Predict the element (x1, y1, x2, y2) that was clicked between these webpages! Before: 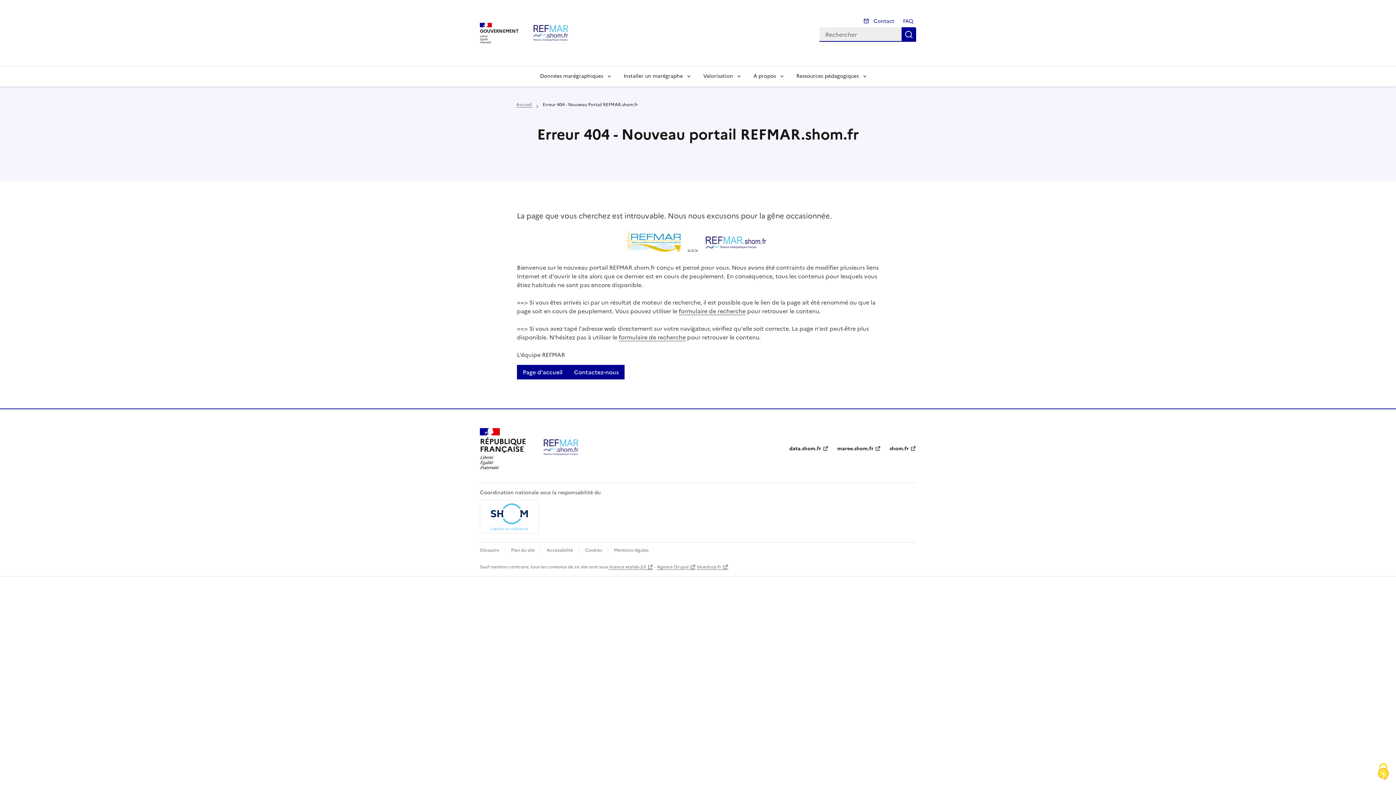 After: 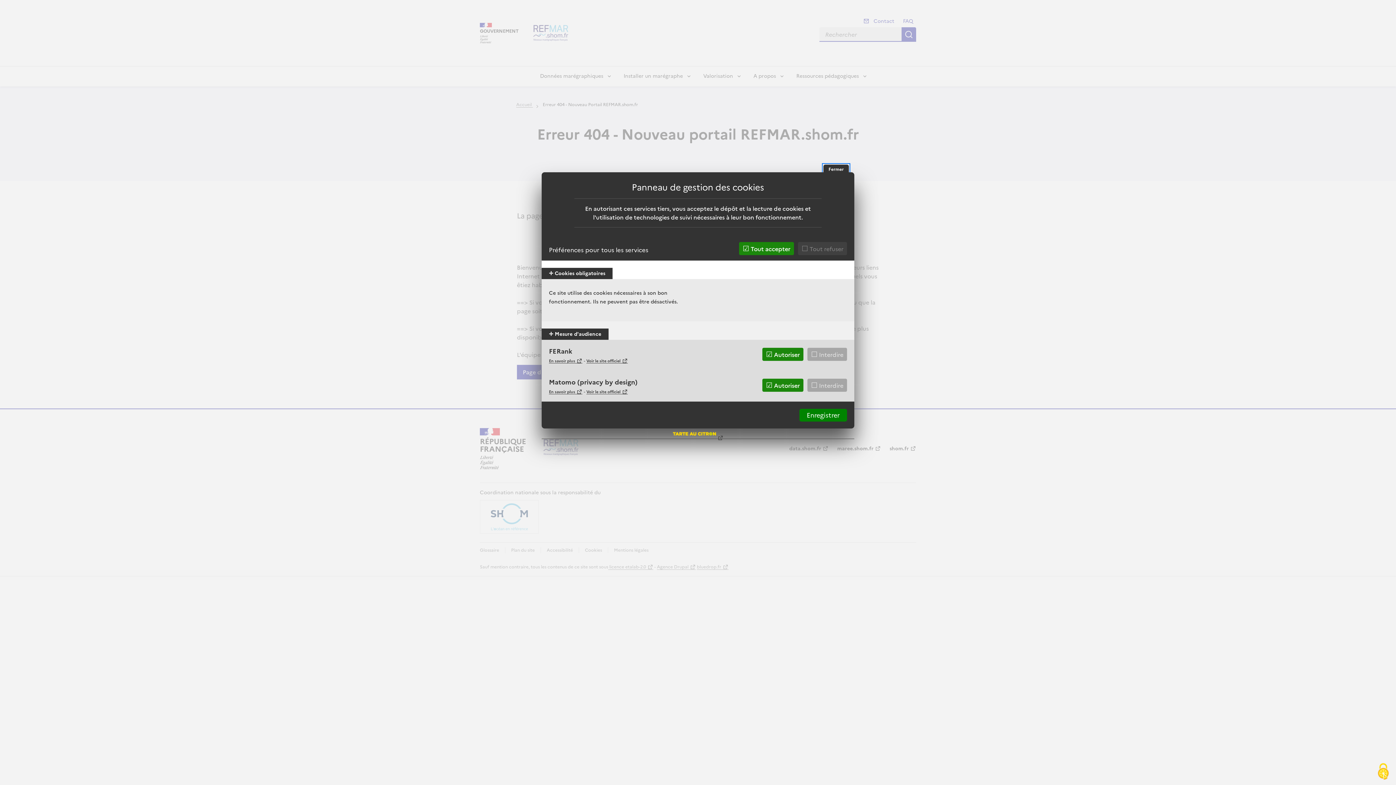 Action: bbox: (585, 547, 602, 553) label: Cookies